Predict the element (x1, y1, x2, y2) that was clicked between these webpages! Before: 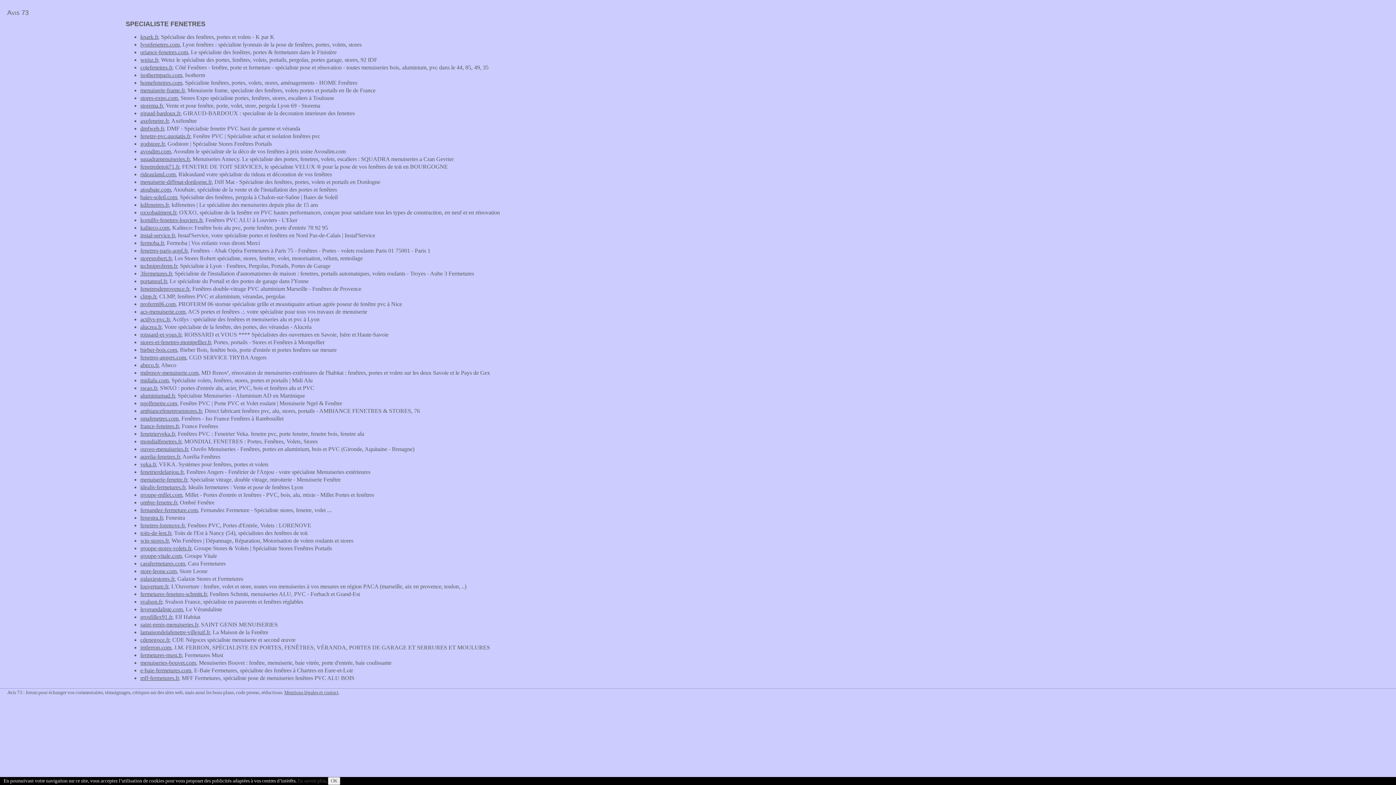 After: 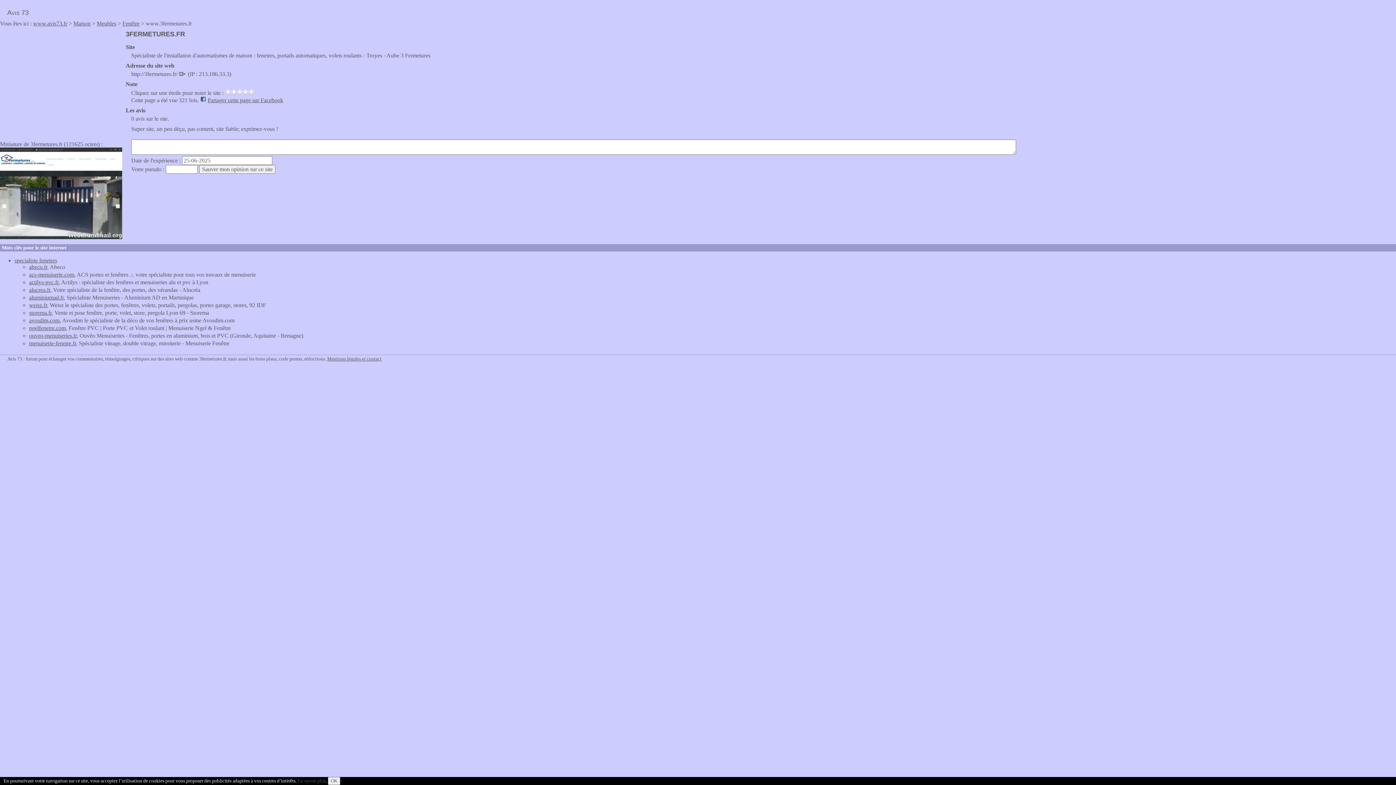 Action: label: 3fermetures.fr bbox: (140, 270, 172, 276)